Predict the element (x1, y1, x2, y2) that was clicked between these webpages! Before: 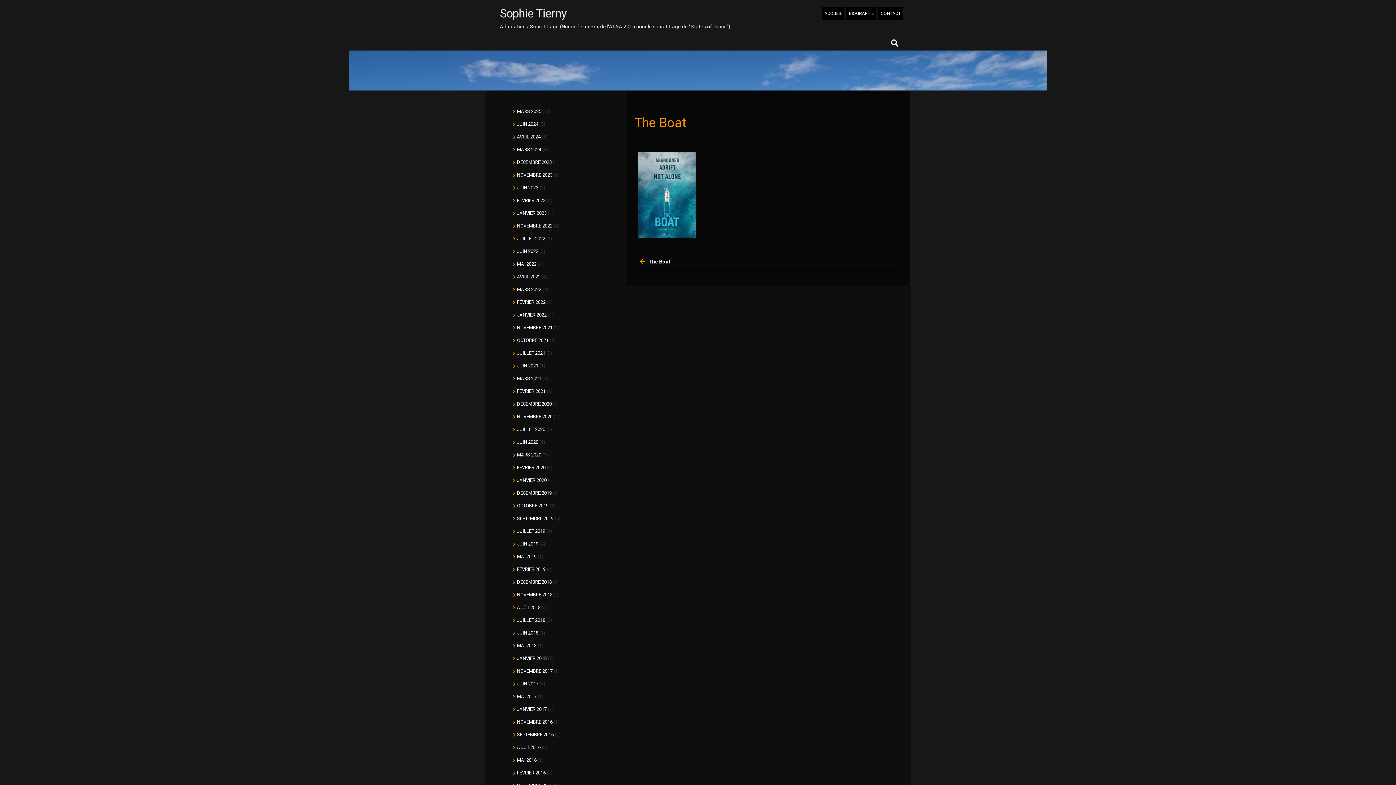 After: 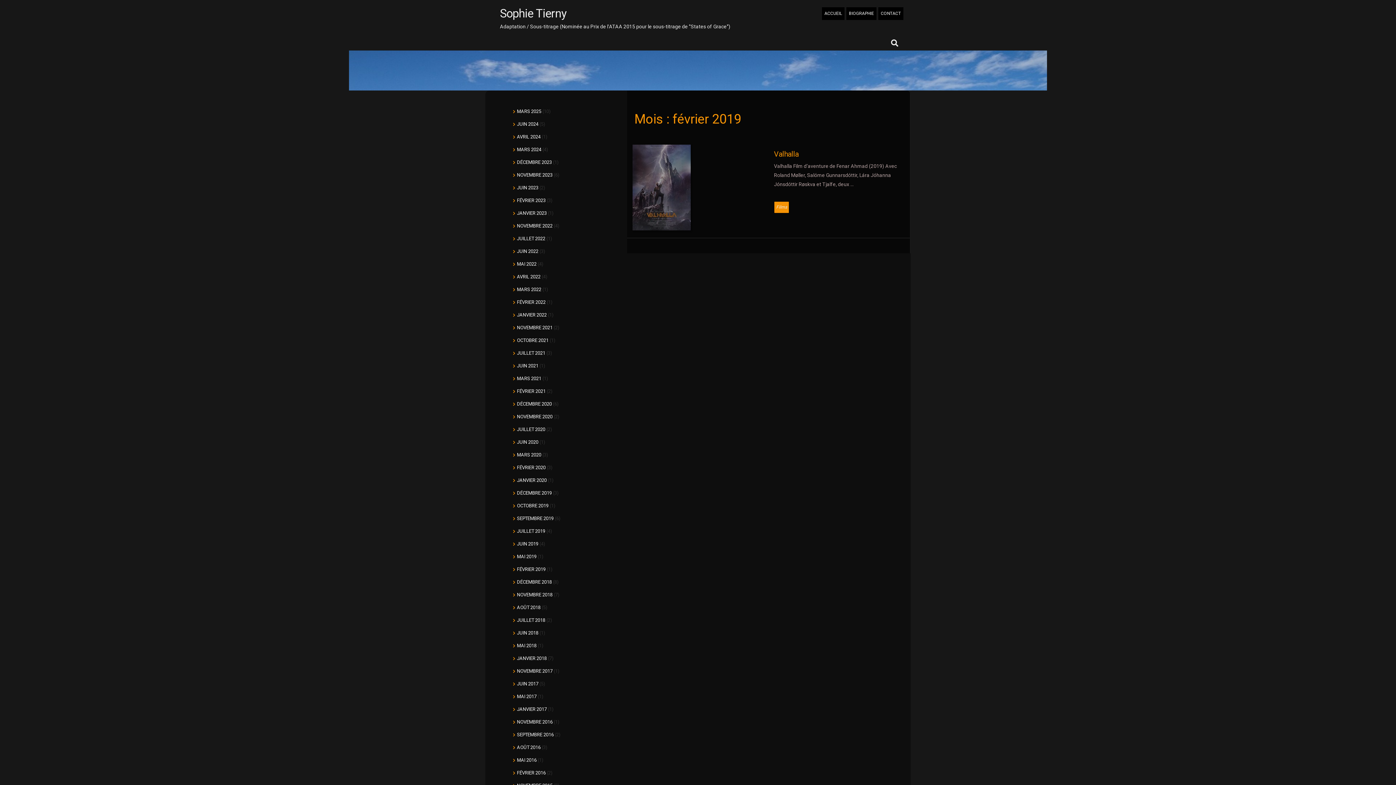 Action: bbox: (517, 566, 545, 572) label: FÉVRIER 2019